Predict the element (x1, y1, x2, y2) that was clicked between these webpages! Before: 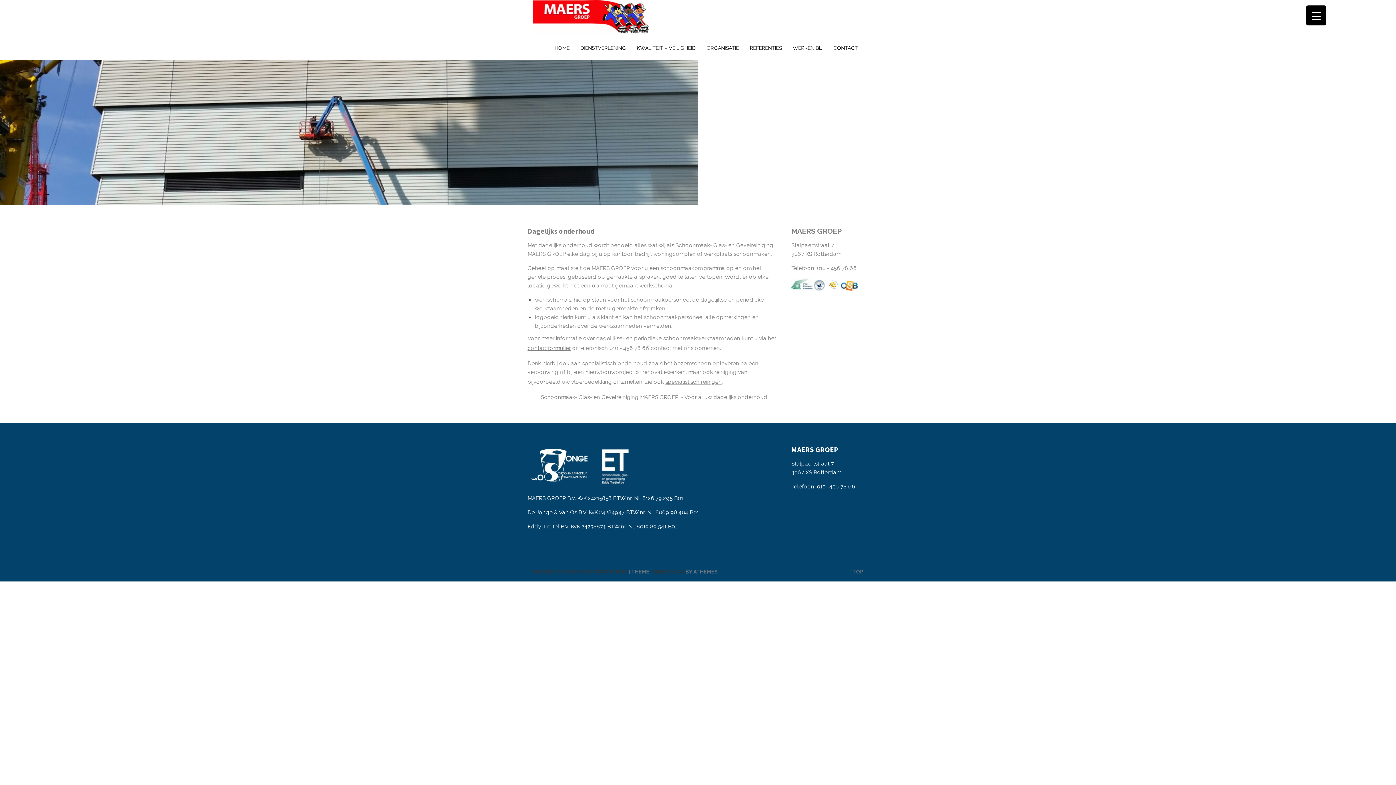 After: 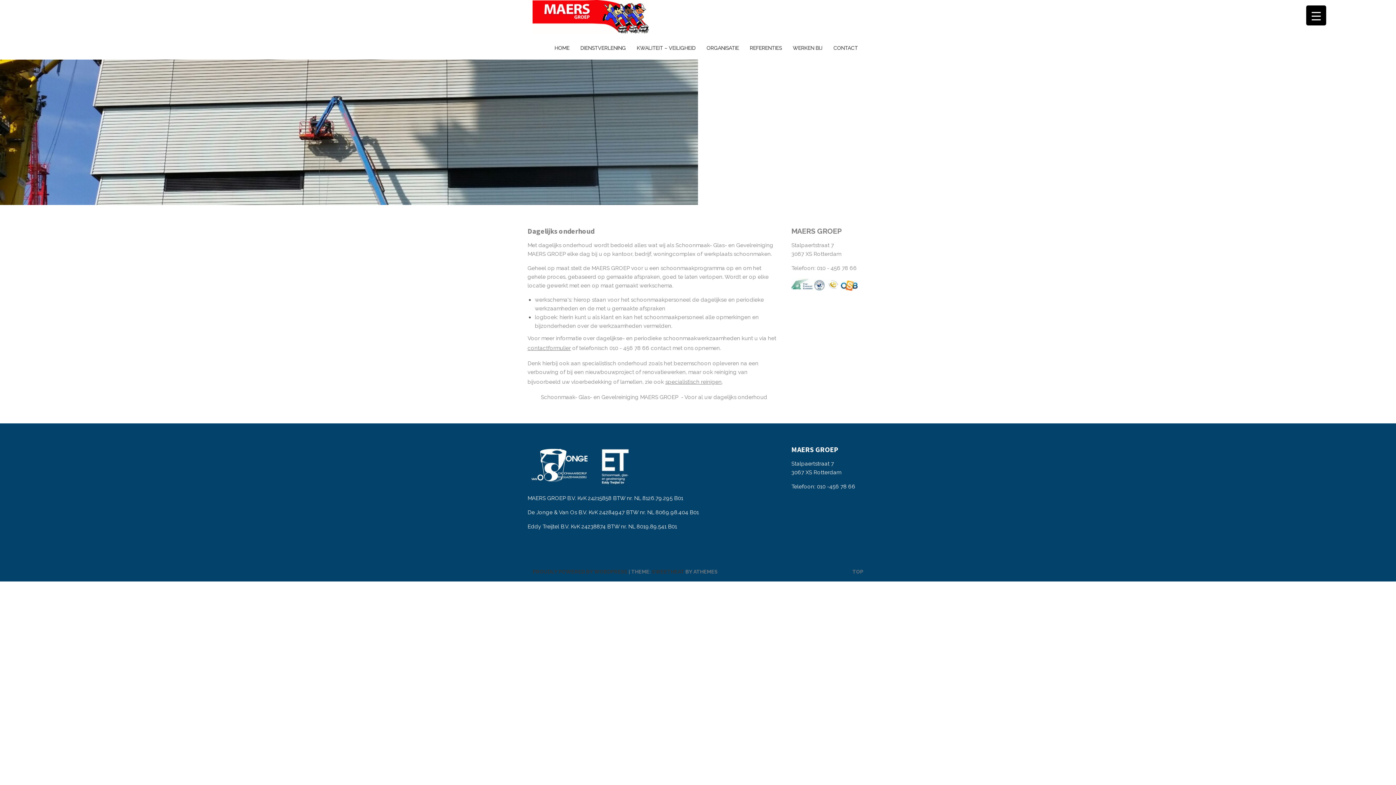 Action: bbox: (600, 479, 630, 486)